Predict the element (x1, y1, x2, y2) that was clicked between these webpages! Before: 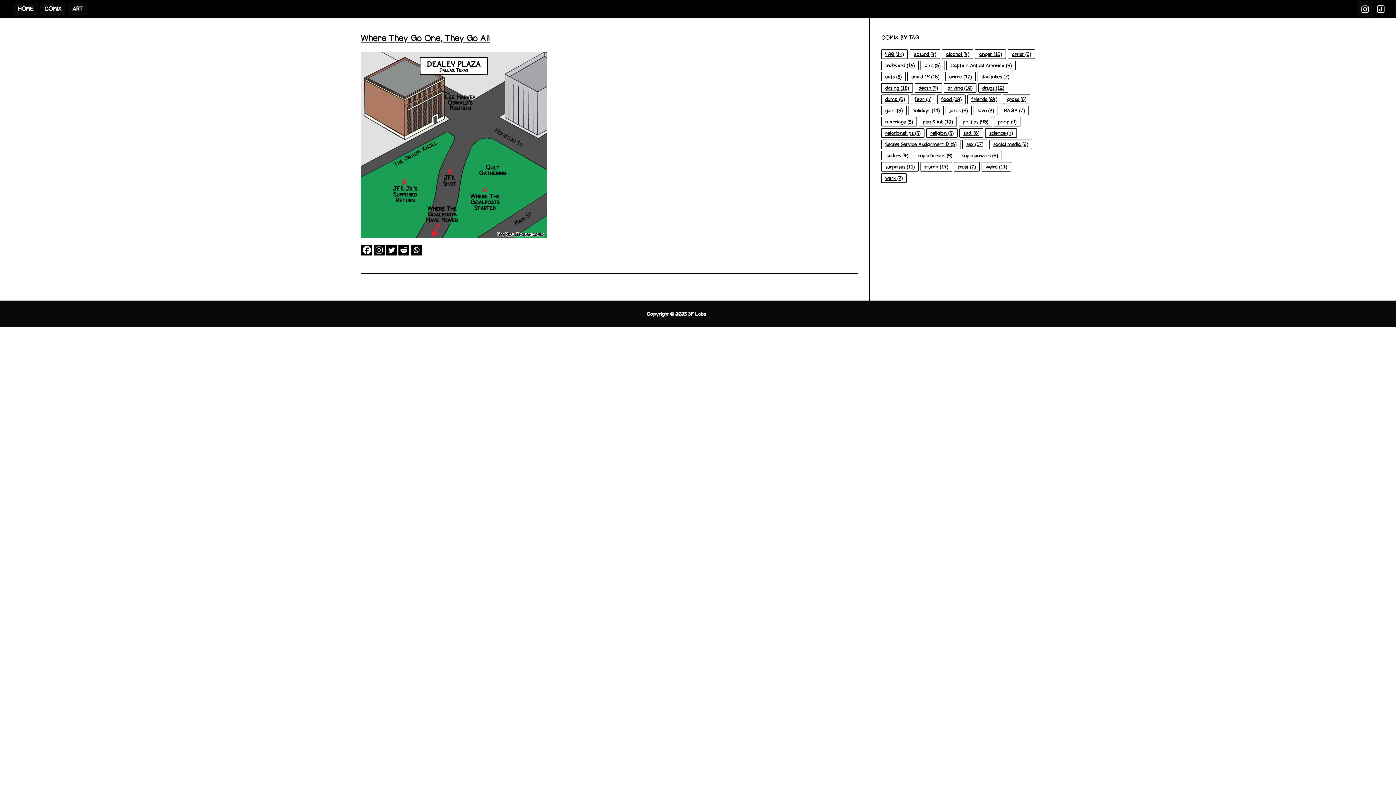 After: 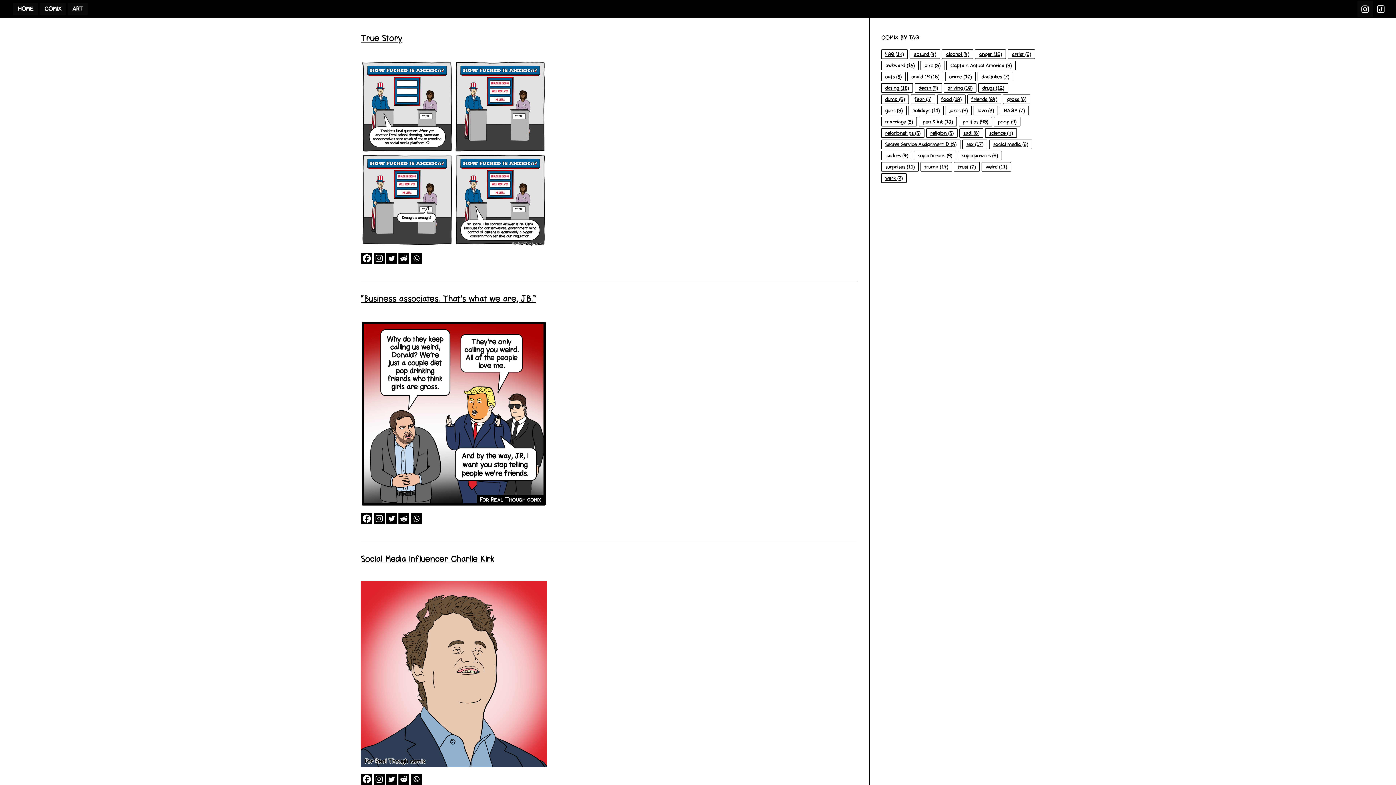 Action: bbox: (958, 117, 992, 126) label: politics (90 items)